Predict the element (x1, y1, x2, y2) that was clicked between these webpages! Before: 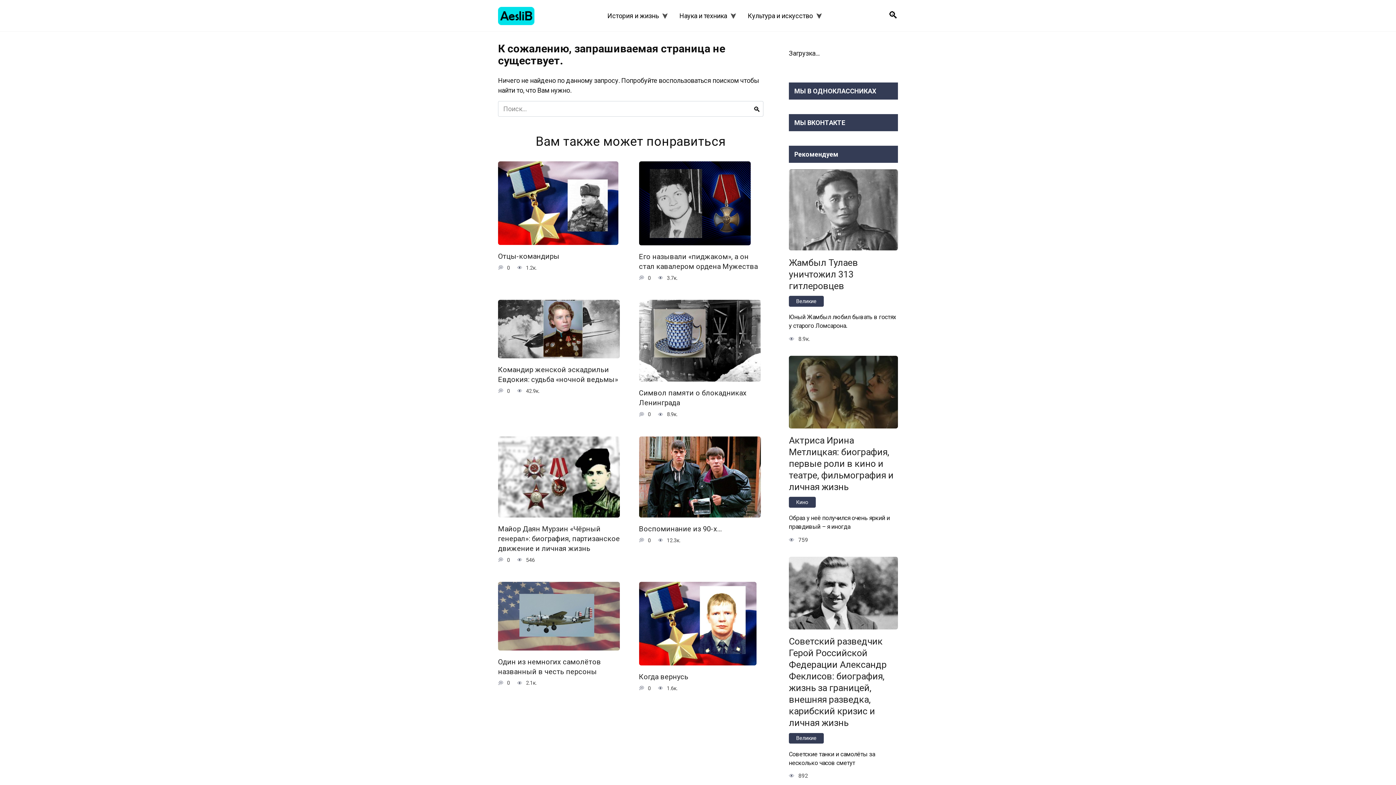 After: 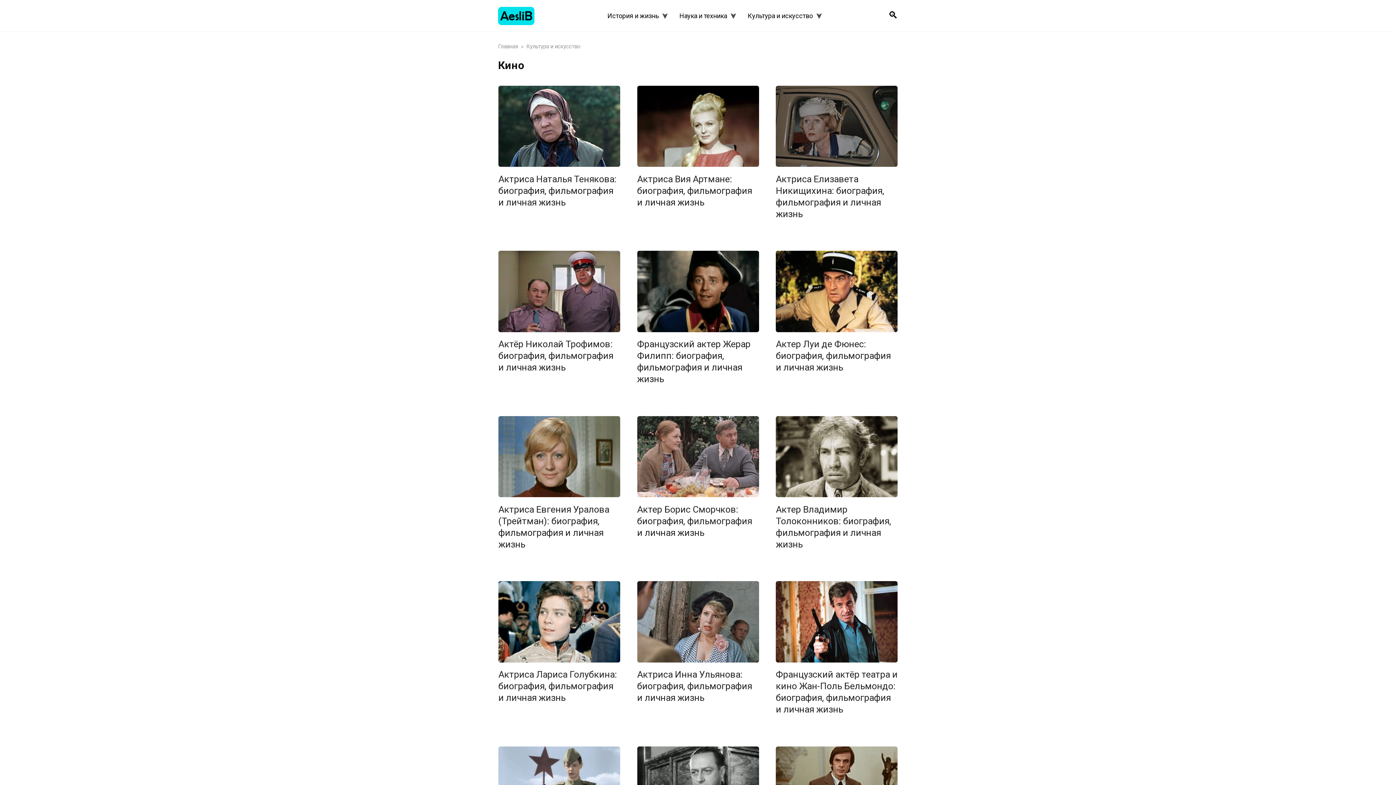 Action: label: Кино bbox: (789, 497, 816, 508)